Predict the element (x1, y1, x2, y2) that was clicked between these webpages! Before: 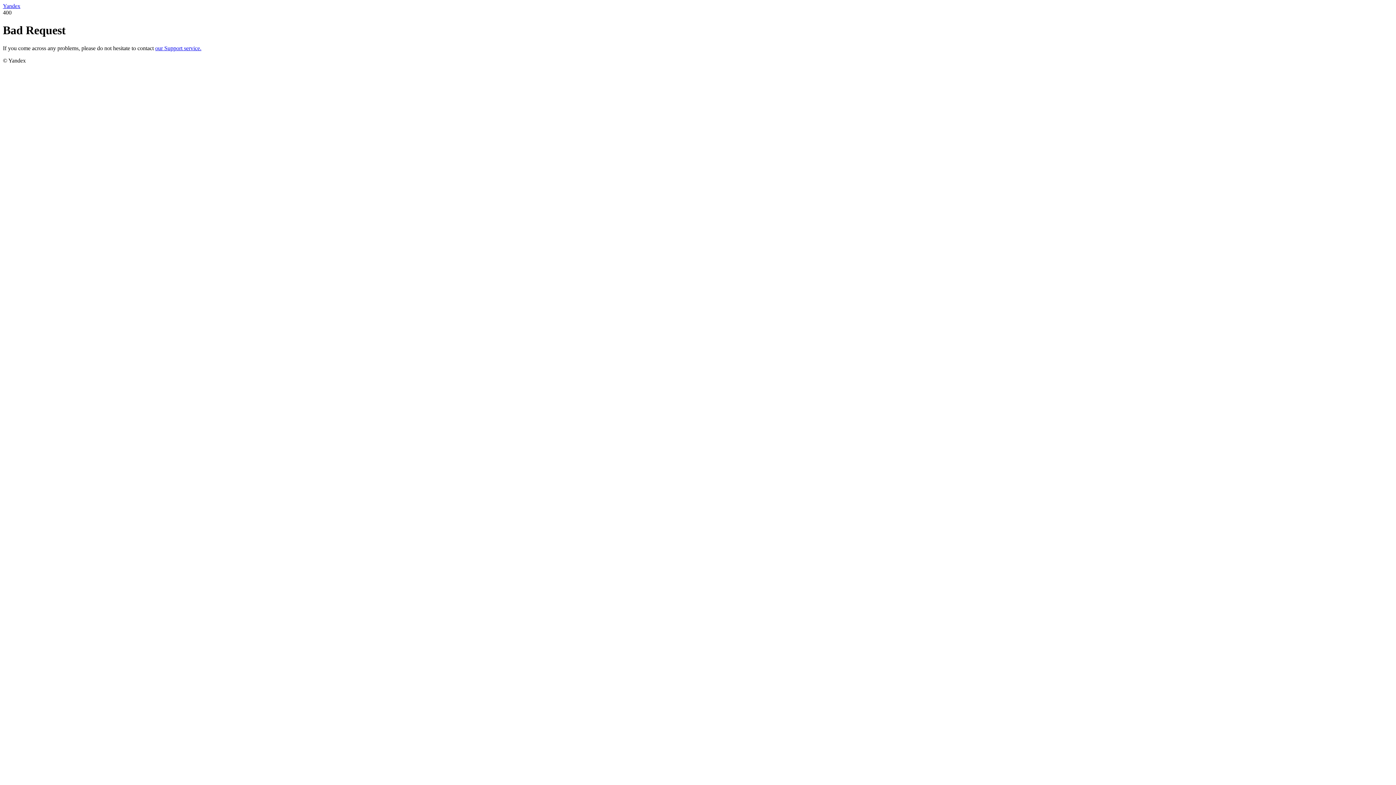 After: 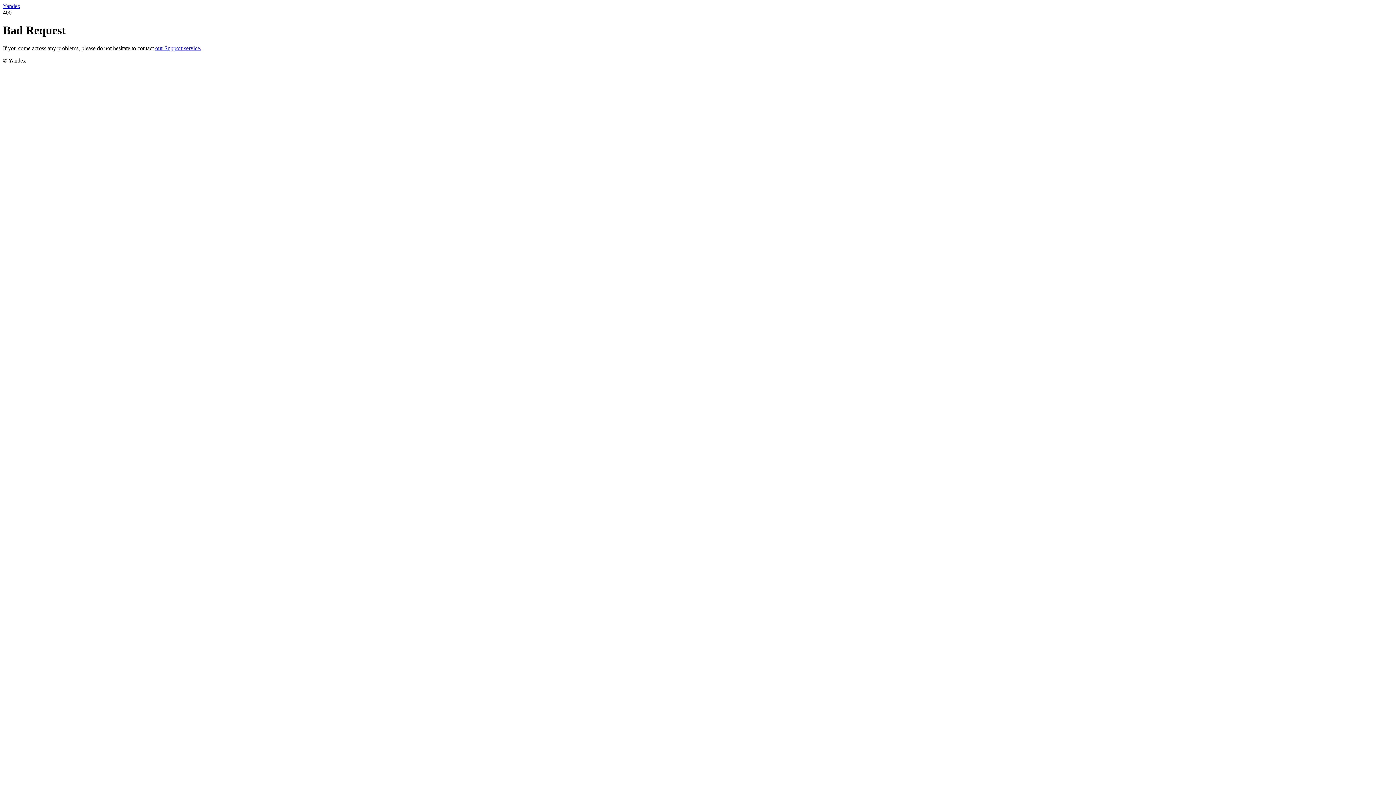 Action: bbox: (2, 2, 20, 9) label: Yandex